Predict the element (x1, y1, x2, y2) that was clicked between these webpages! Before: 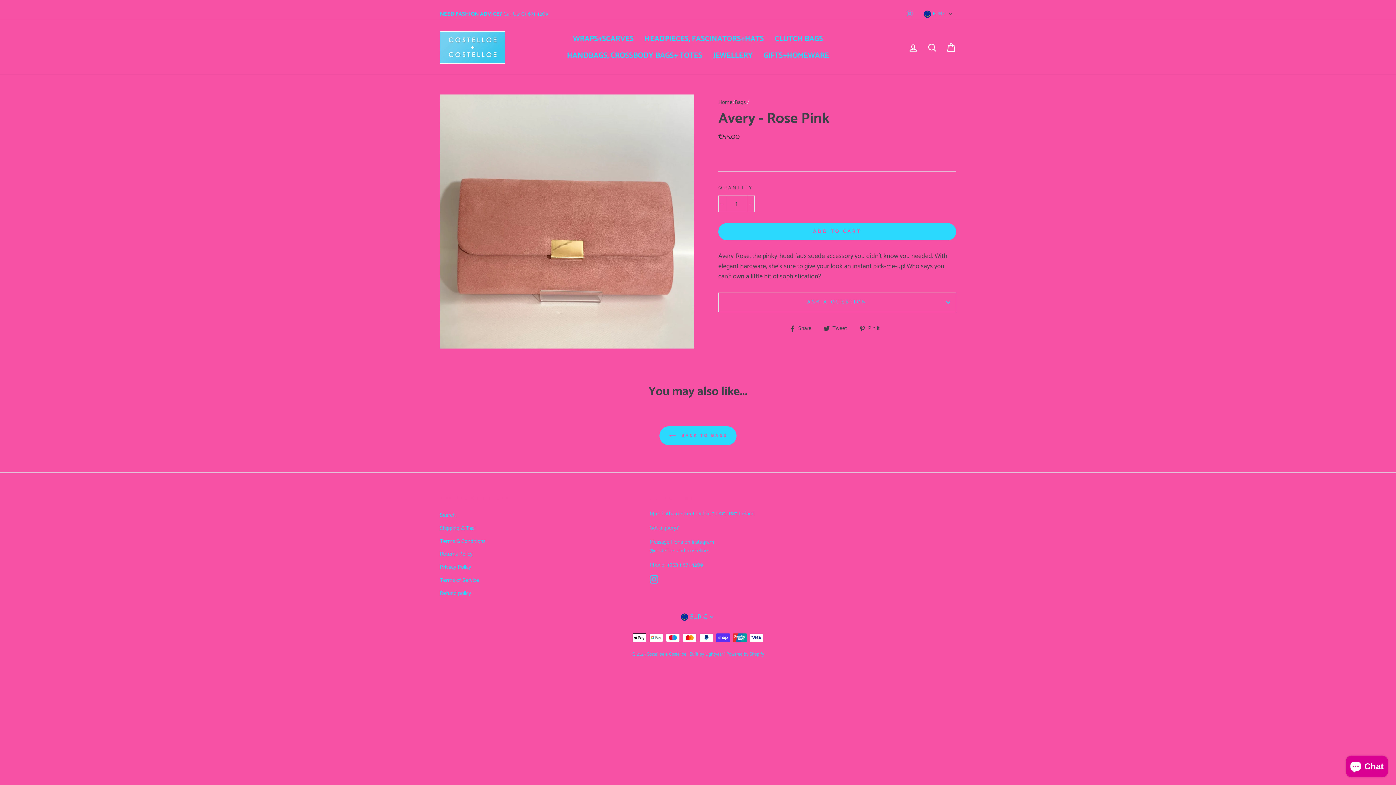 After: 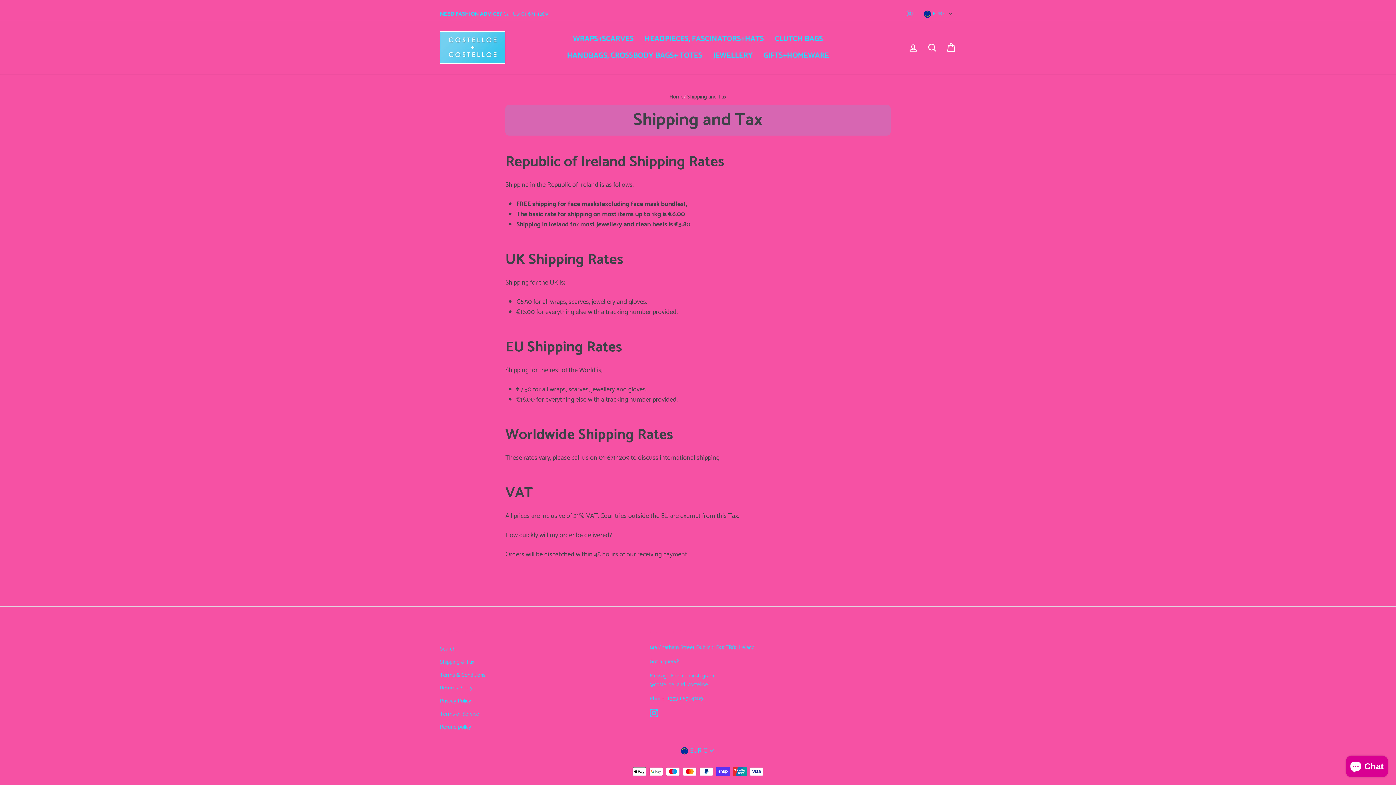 Action: label: Shipping & Tax bbox: (440, 522, 474, 534)